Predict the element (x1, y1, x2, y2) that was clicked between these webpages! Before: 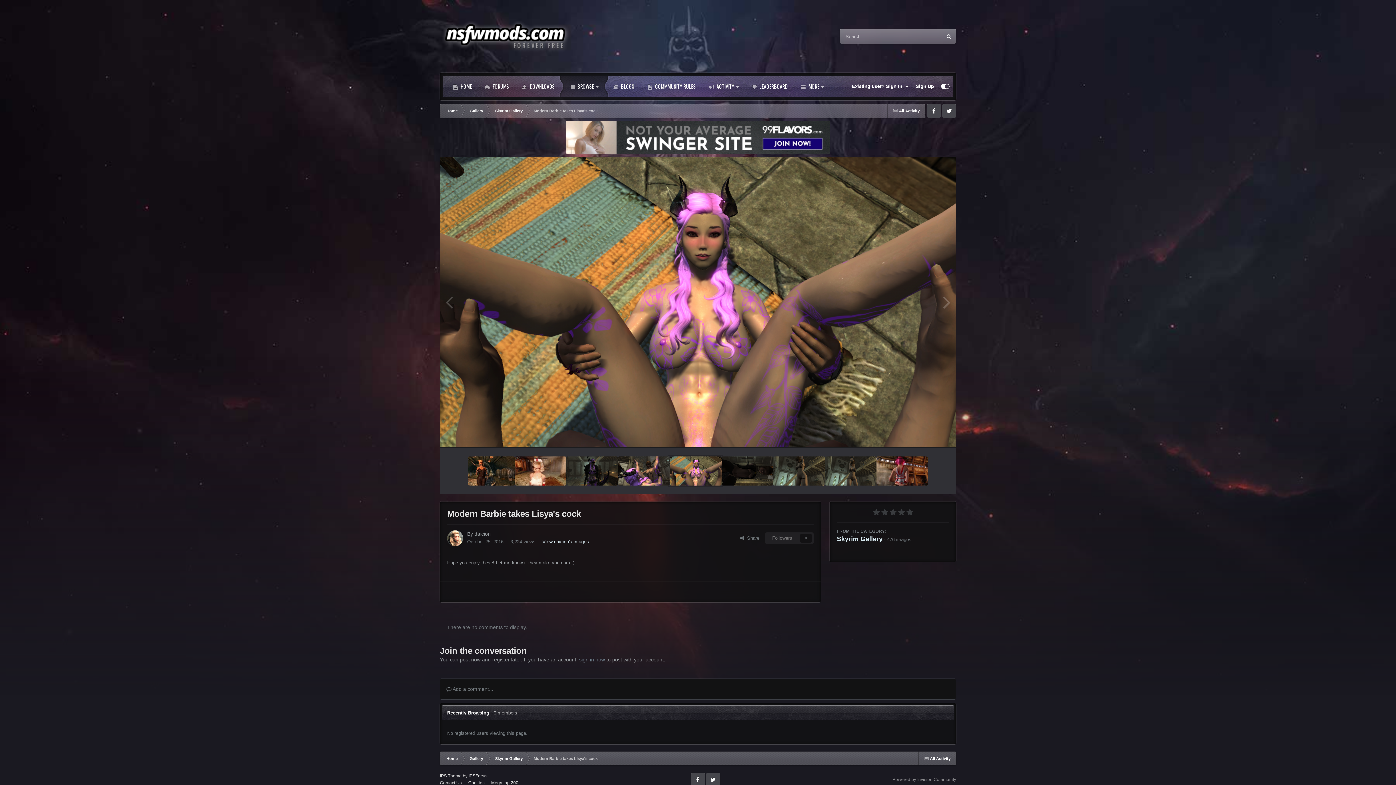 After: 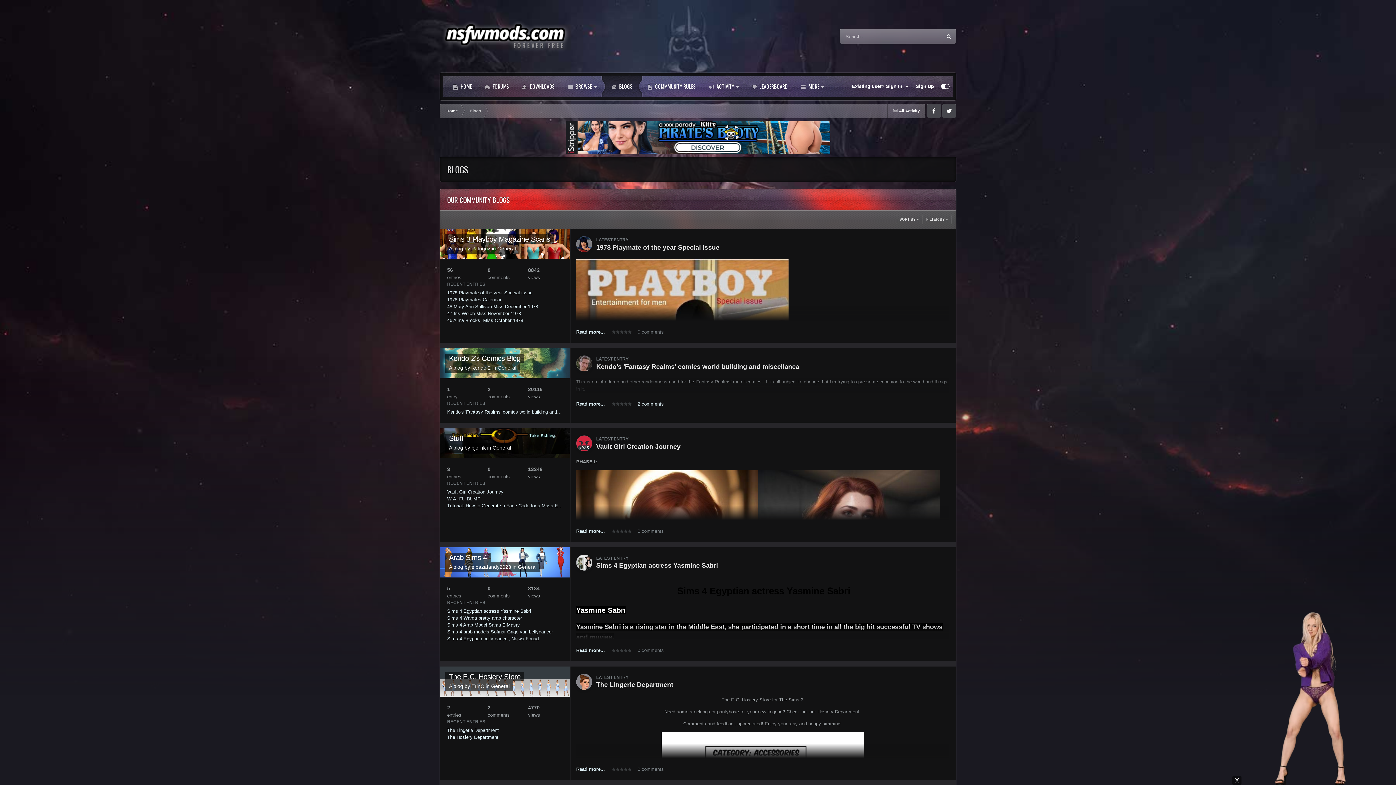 Action: bbox: (606, 75, 641, 97) label:  BLOGS